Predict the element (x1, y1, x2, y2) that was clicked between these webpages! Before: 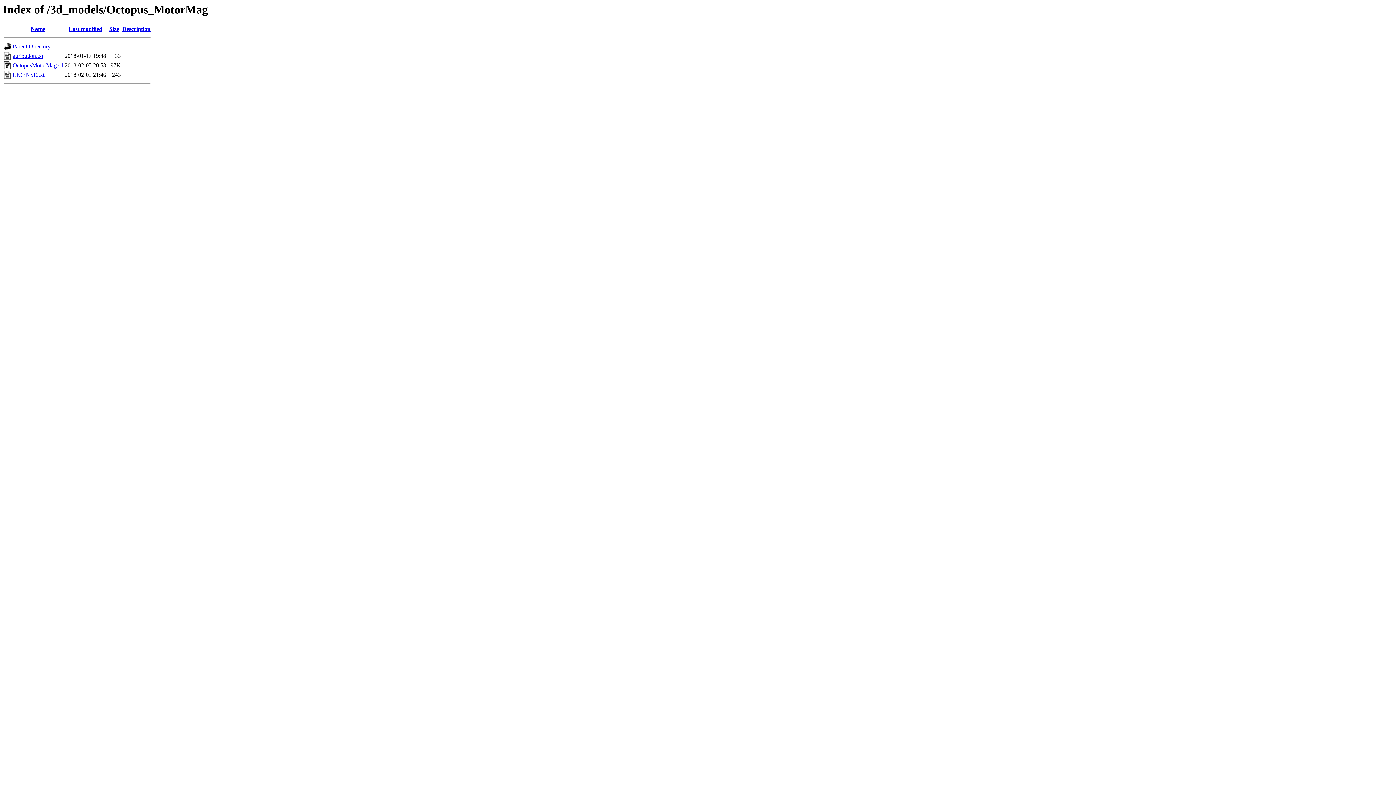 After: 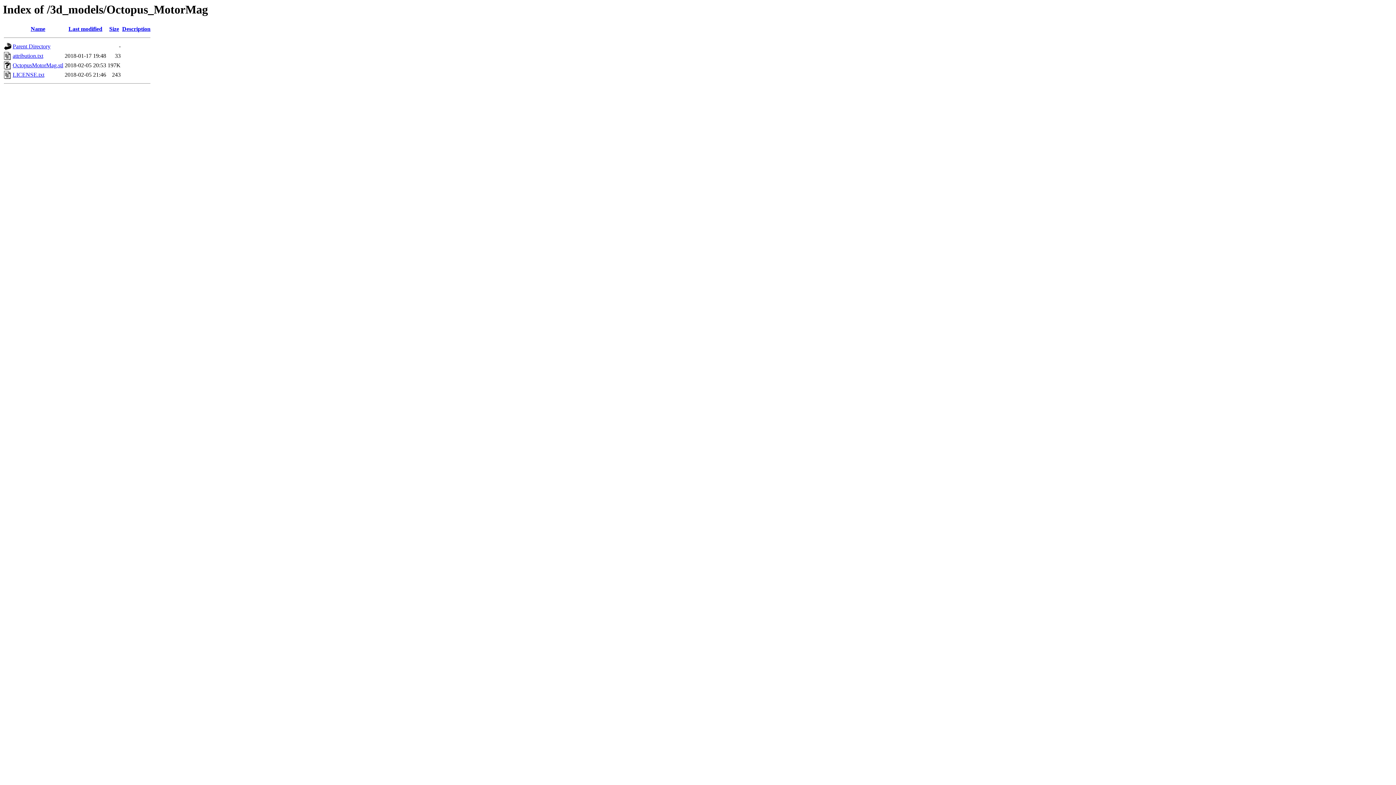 Action: label: OctopusMotorMag.stl bbox: (12, 62, 63, 68)